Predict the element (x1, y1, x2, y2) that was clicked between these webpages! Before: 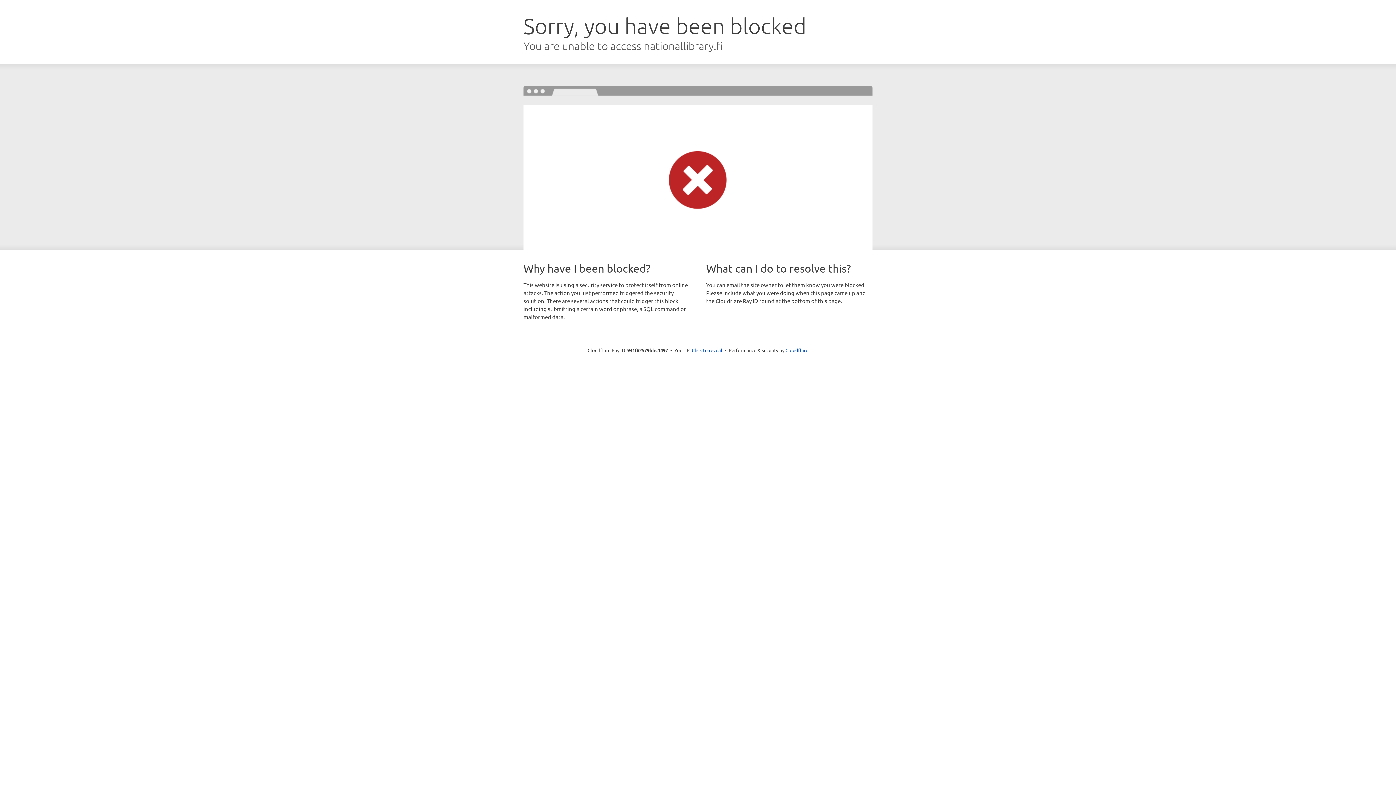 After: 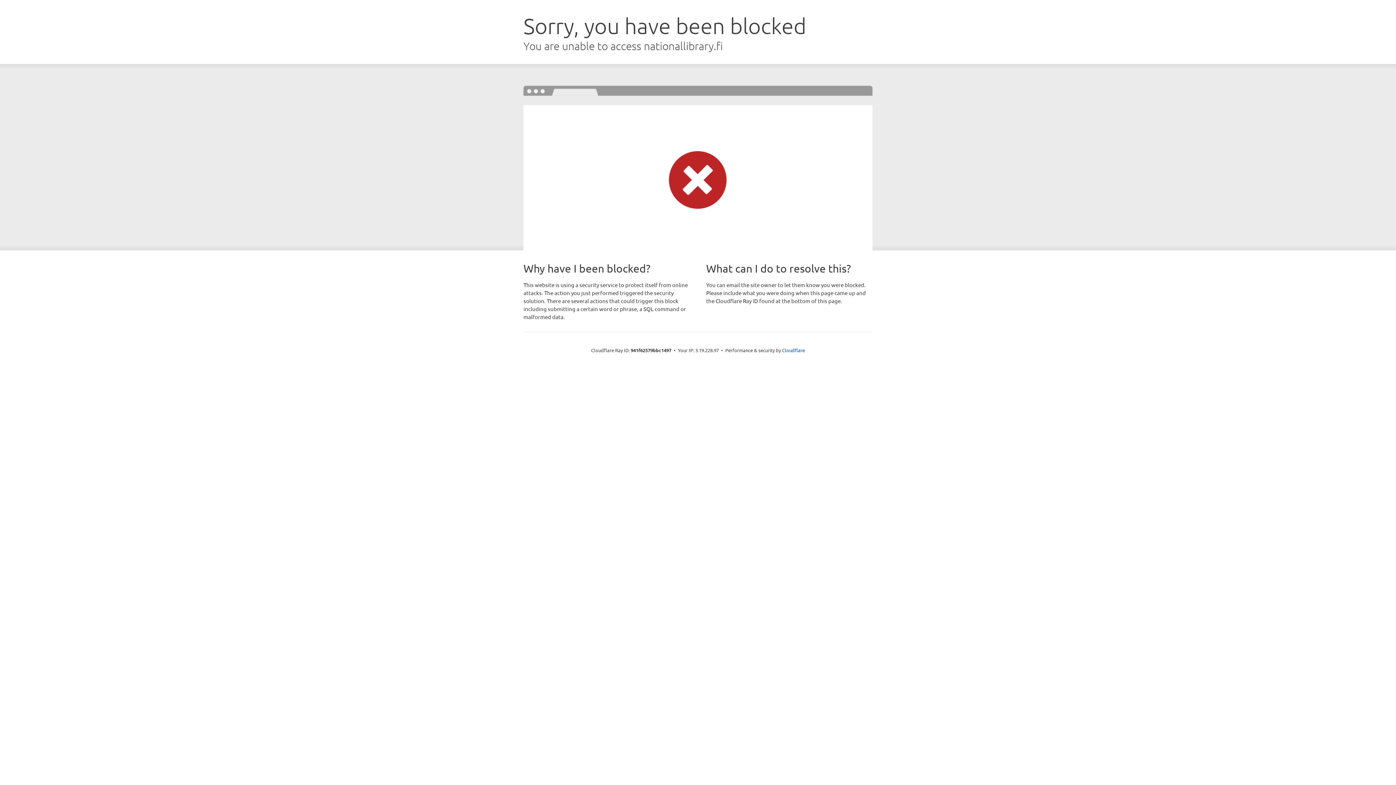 Action: bbox: (692, 346, 722, 353) label: Click to reveal